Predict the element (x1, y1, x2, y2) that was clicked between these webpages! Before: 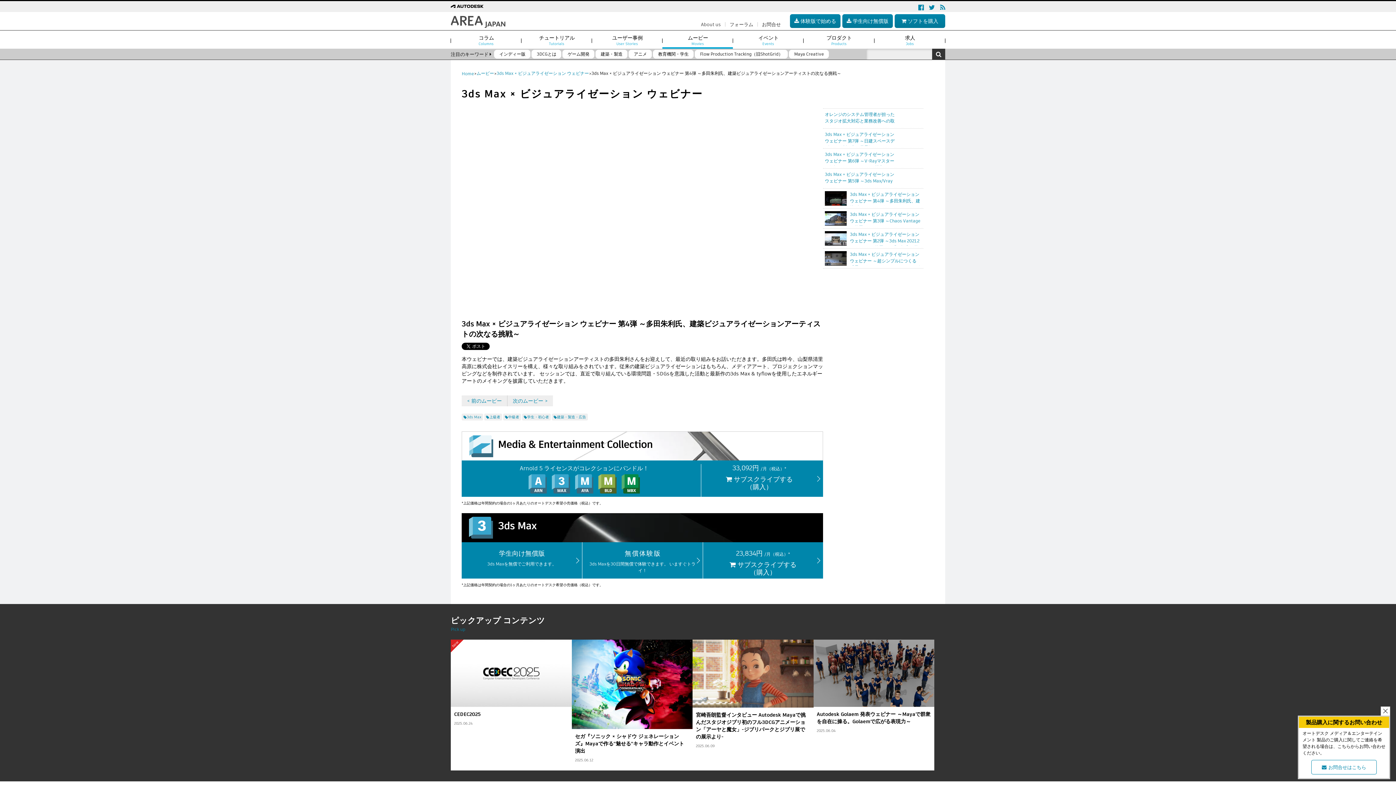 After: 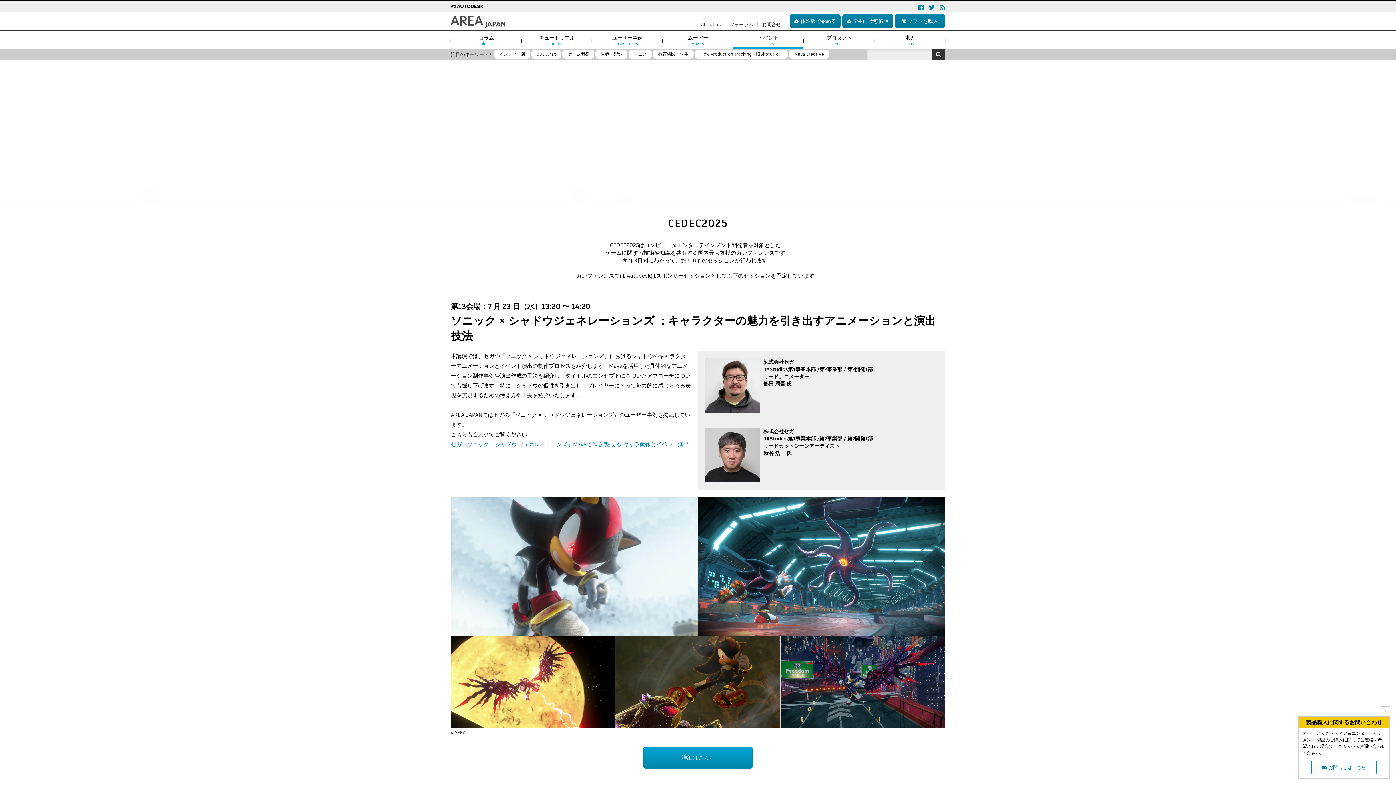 Action: label: New
CEDEC2025
2025.06.24 bbox: (450, 640, 571, 770)